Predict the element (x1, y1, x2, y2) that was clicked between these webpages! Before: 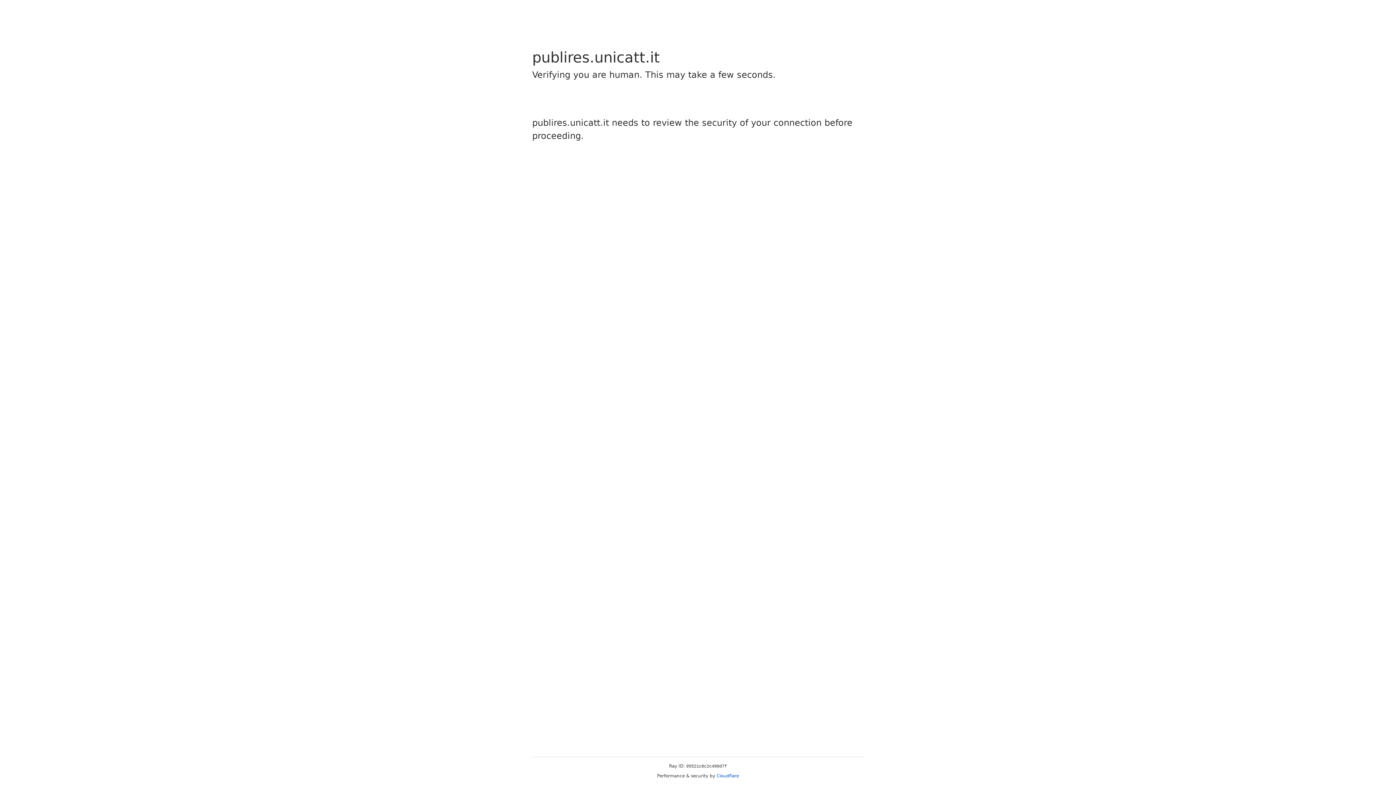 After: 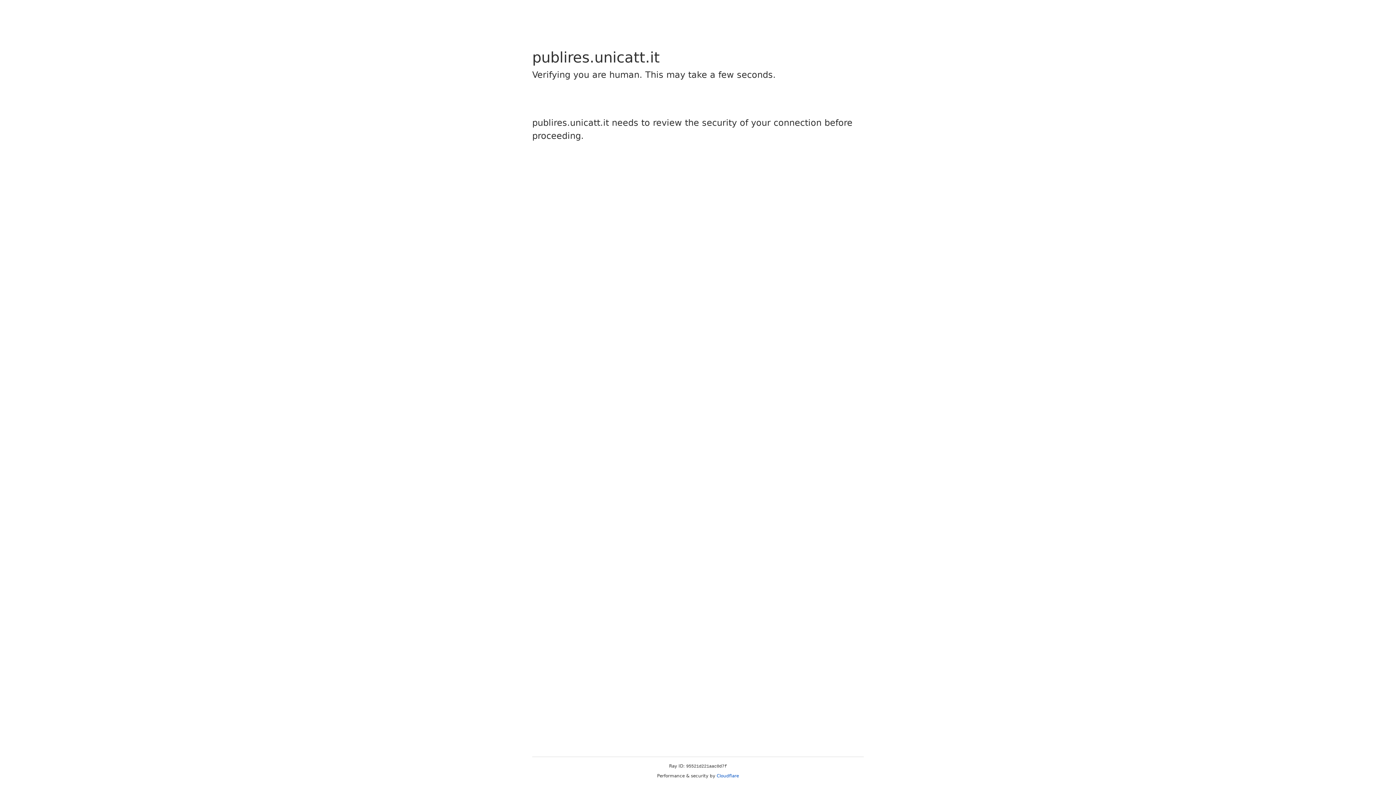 Action: bbox: (716, 773, 739, 778) label: Cloudflare